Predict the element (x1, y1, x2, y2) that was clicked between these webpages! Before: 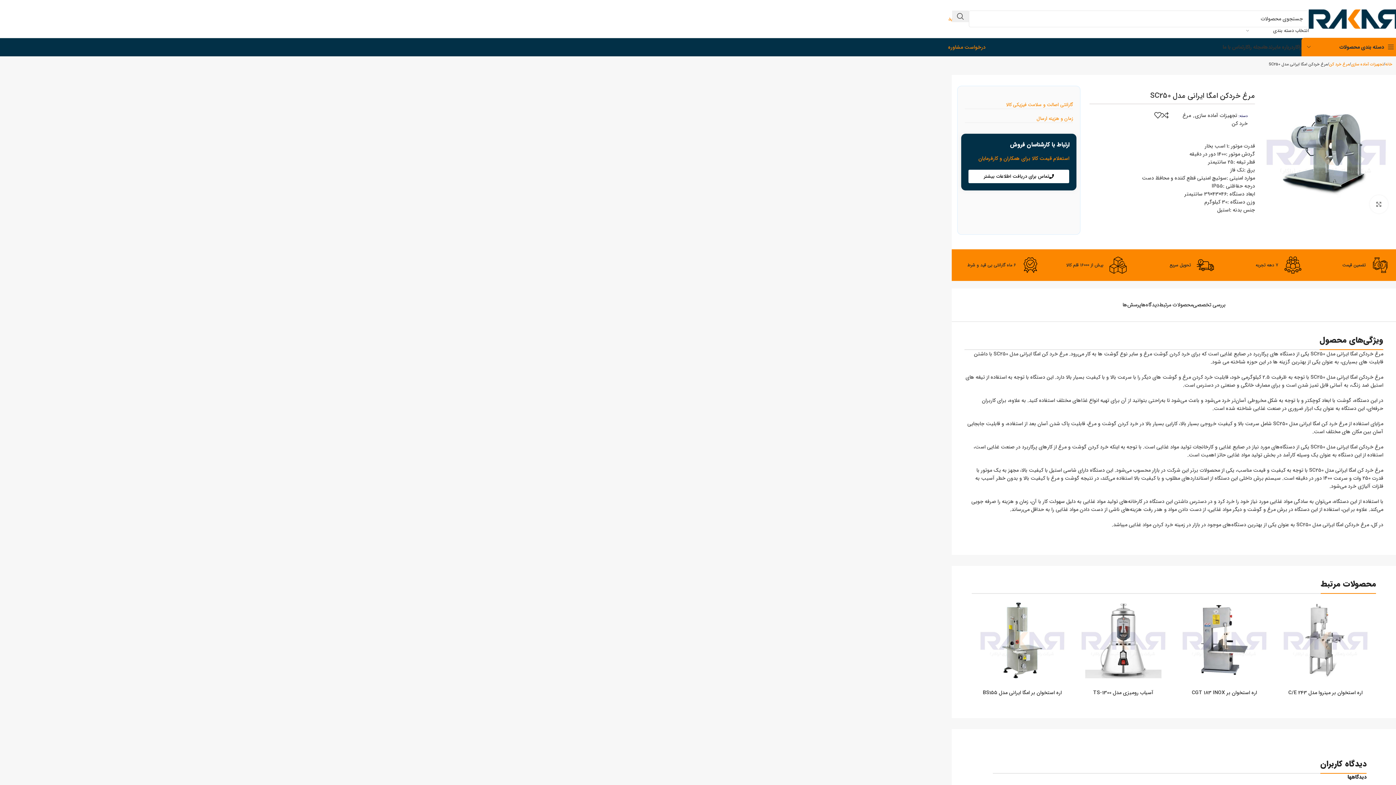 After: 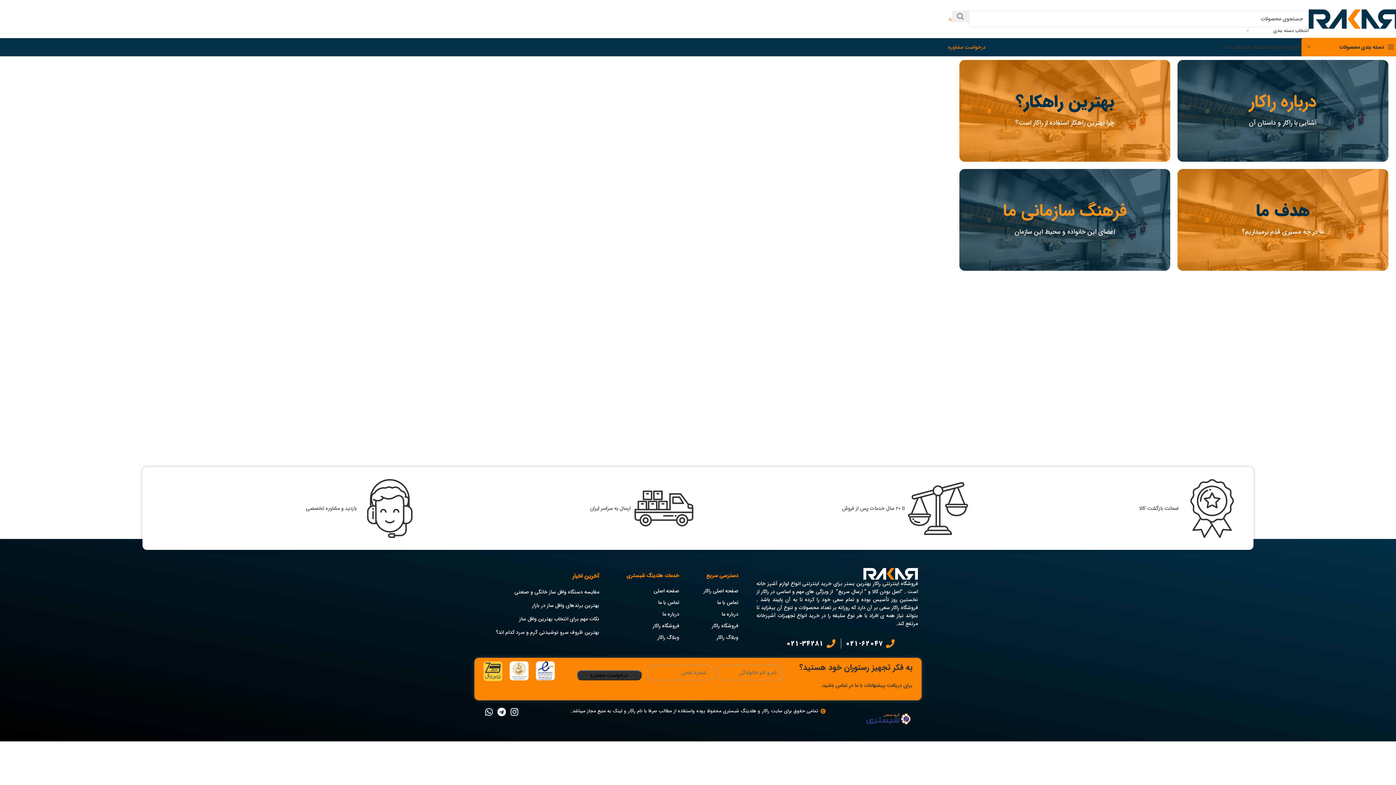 Action: bbox: (1277, 40, 1293, 54) label: درباره ما